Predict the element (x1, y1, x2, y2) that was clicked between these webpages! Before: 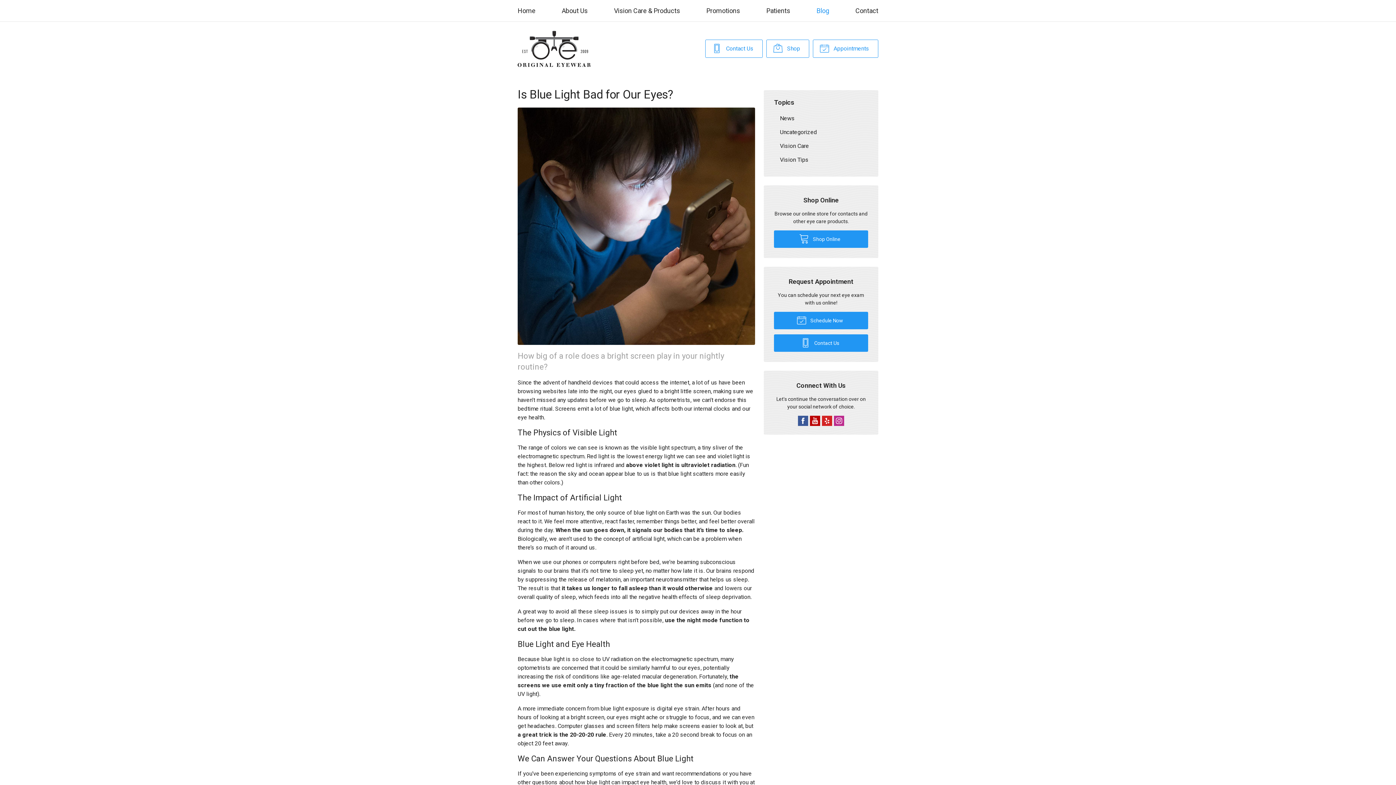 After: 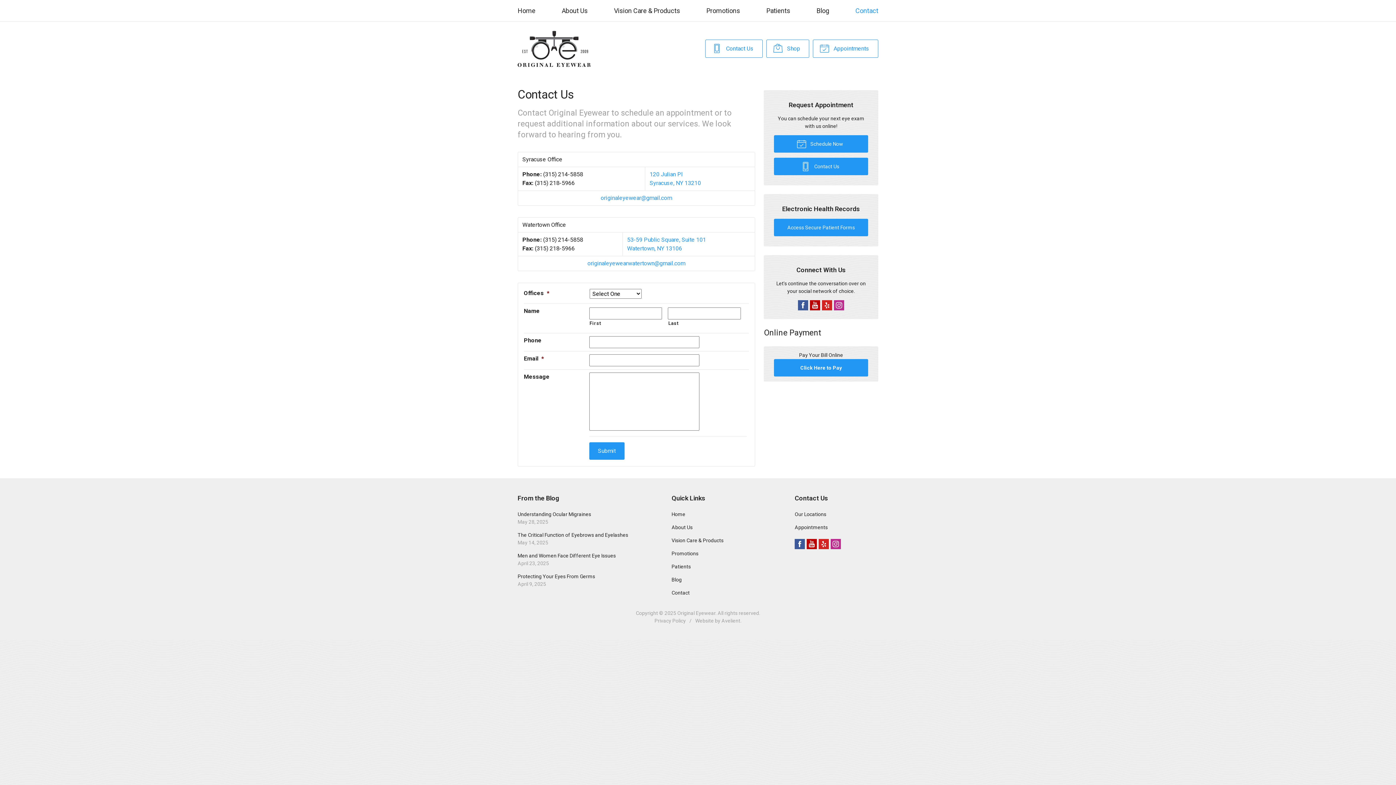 Action: bbox: (855, 1, 878, 20) label: Contact